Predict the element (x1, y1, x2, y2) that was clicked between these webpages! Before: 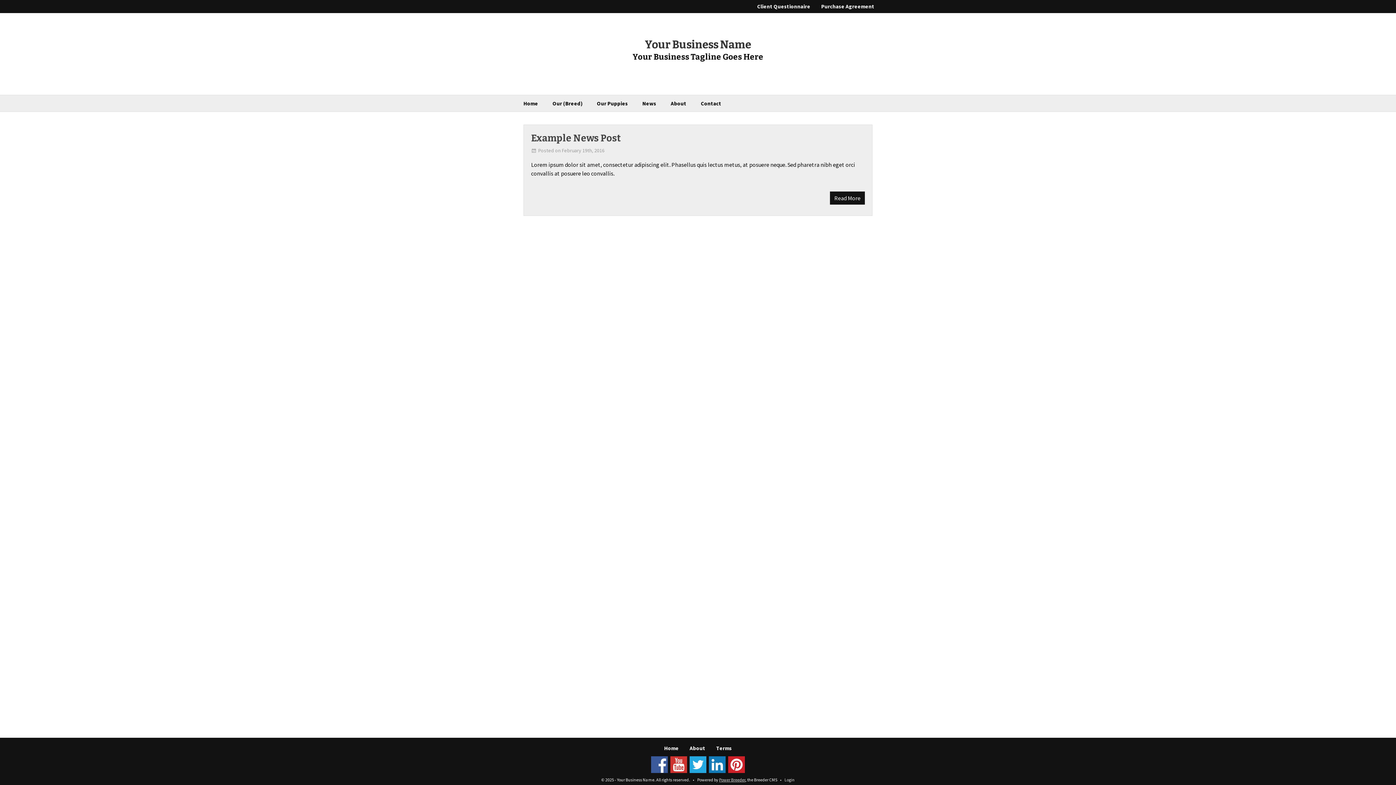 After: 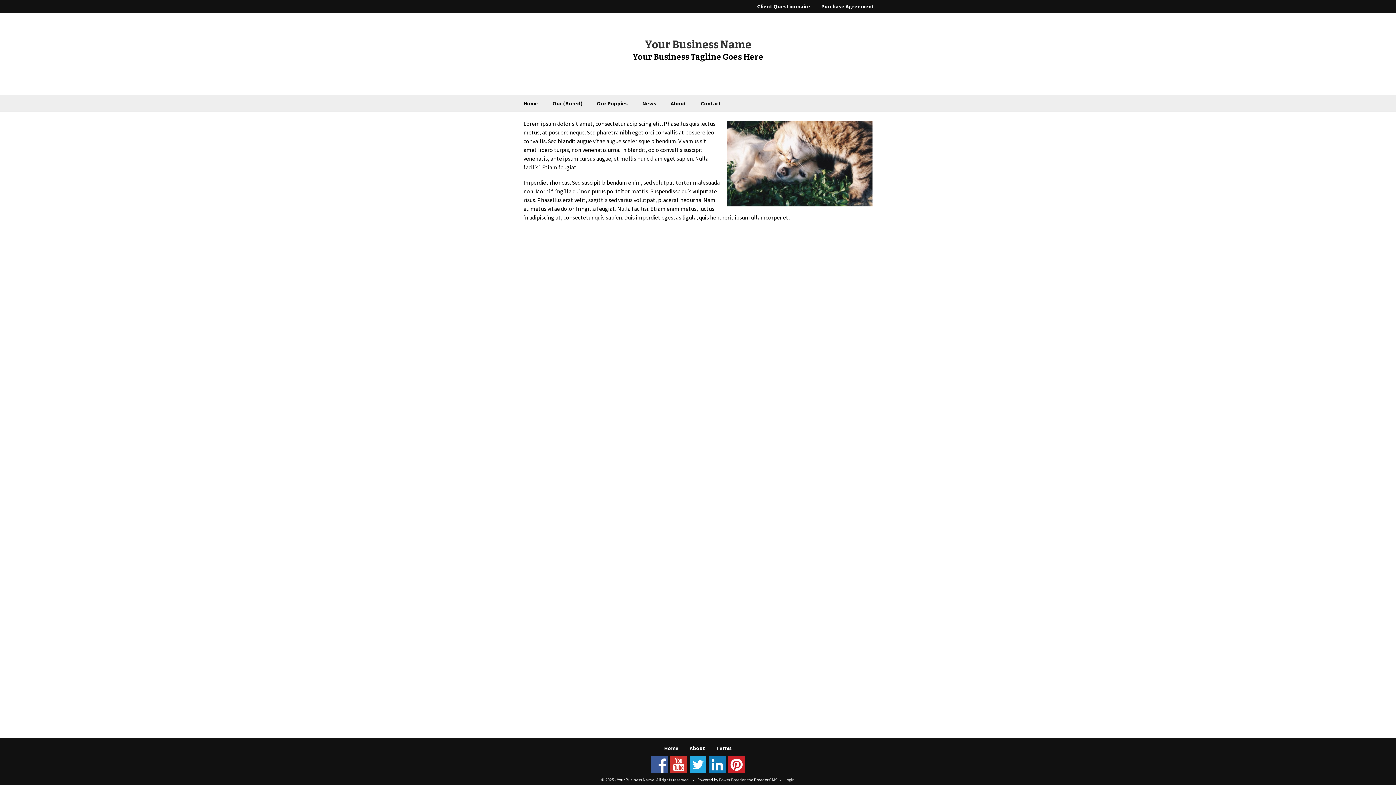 Action: label: About bbox: (663, 95, 693, 111)